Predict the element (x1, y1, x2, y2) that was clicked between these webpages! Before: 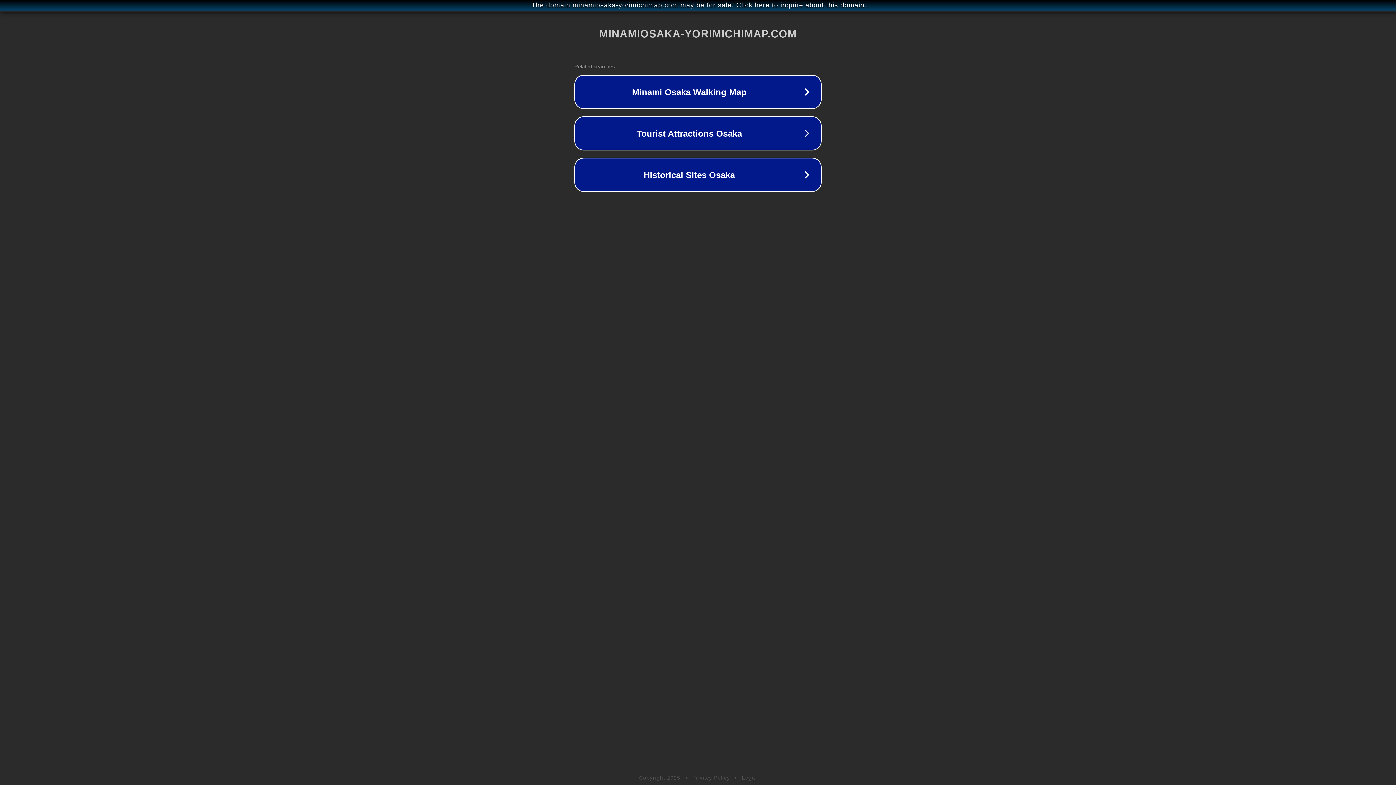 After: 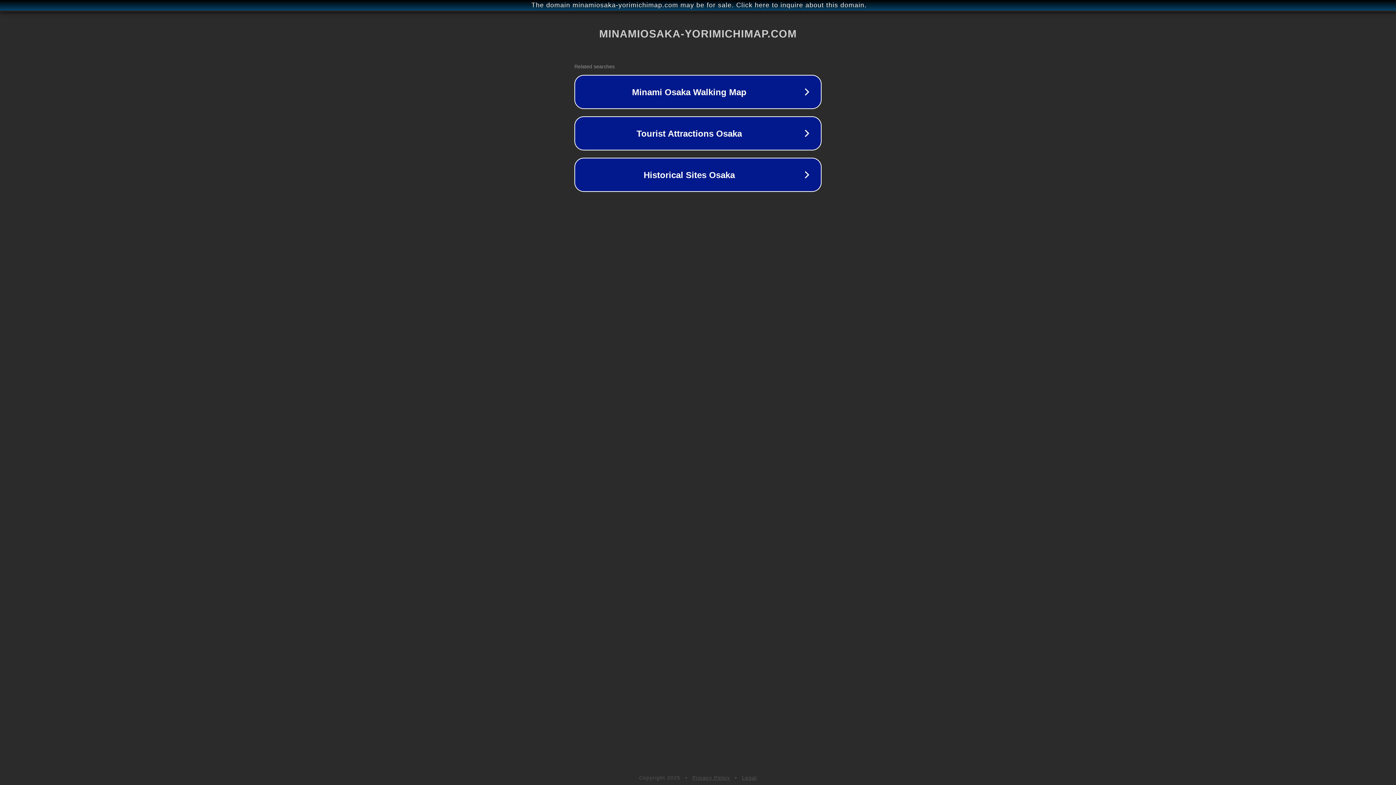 Action: label: Privacy Policy bbox: (692, 775, 730, 781)